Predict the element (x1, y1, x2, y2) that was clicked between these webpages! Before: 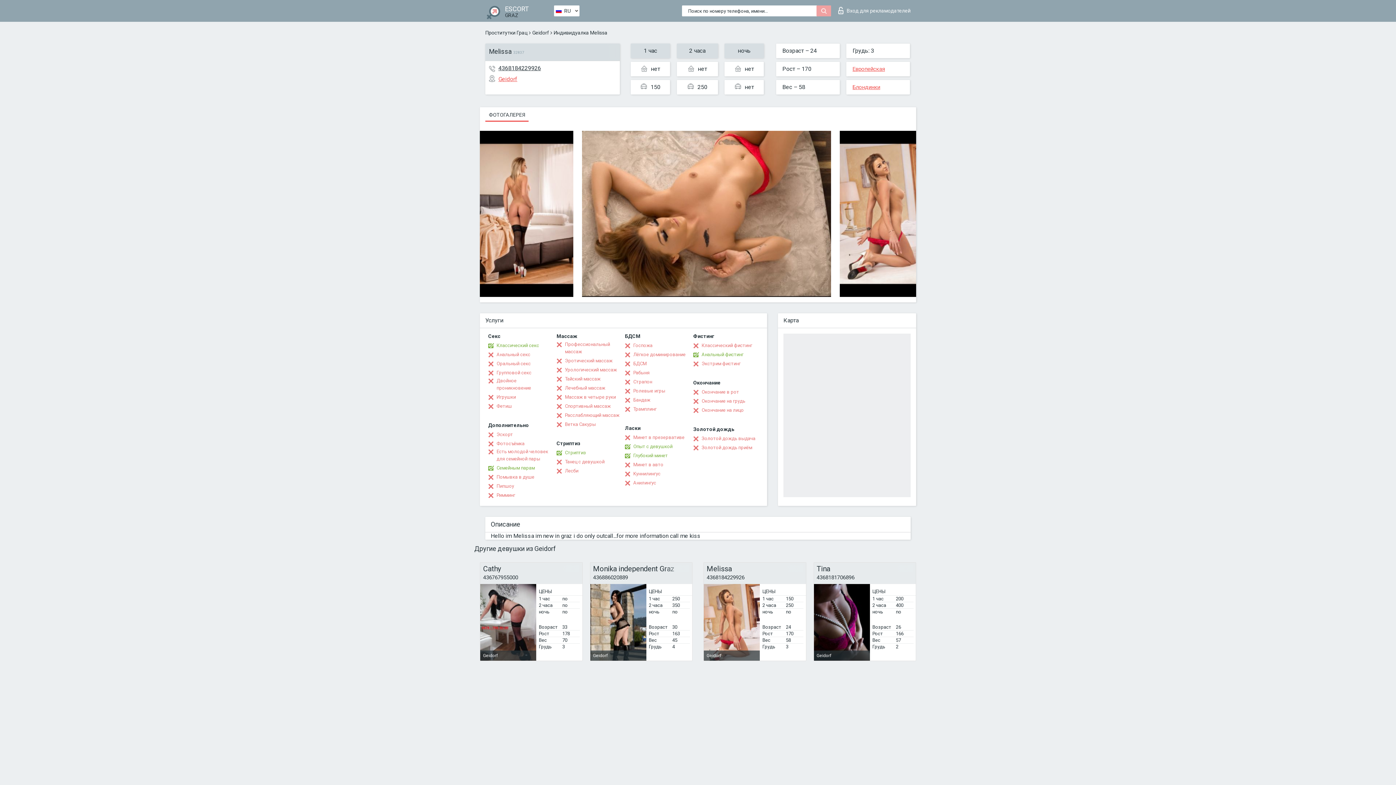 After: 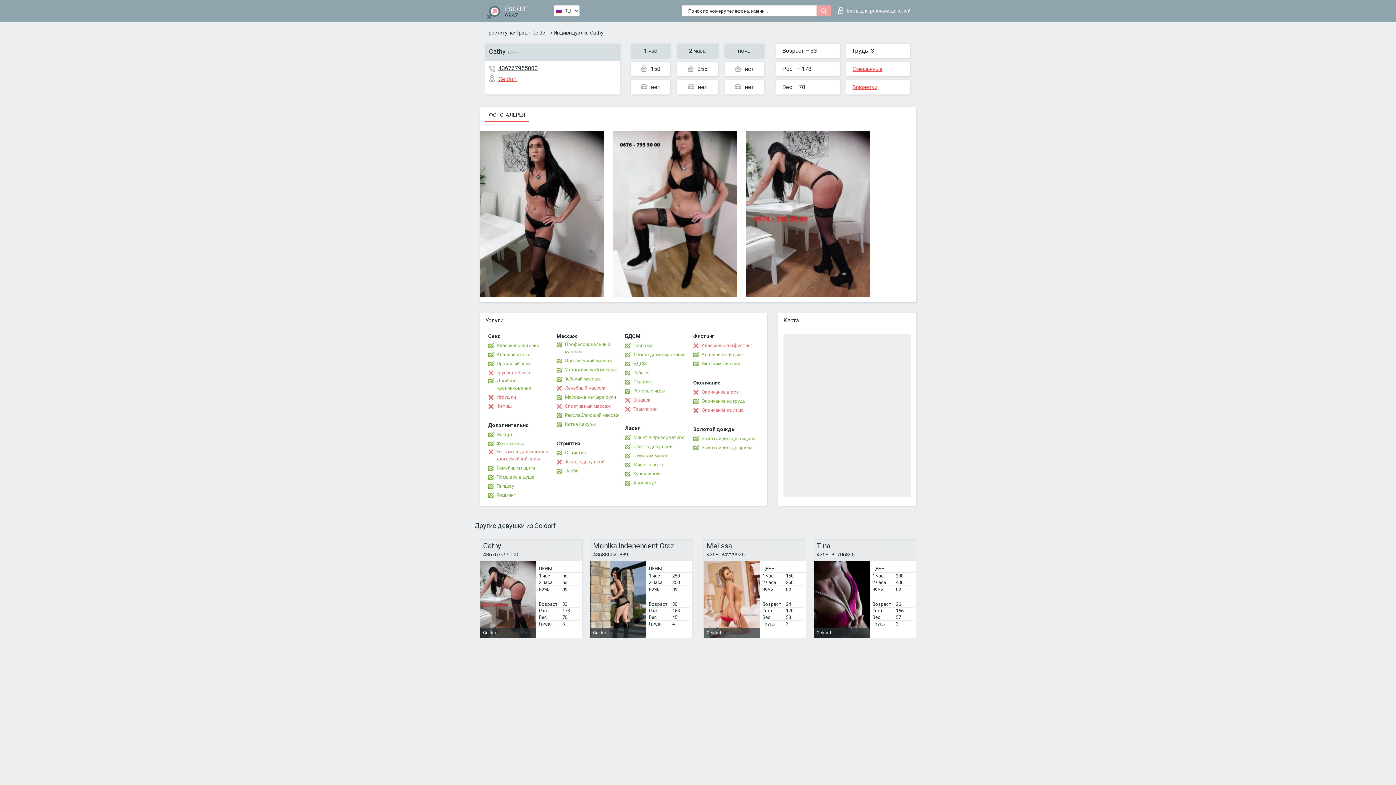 Action: bbox: (483, 565, 579, 572) label: Cathy